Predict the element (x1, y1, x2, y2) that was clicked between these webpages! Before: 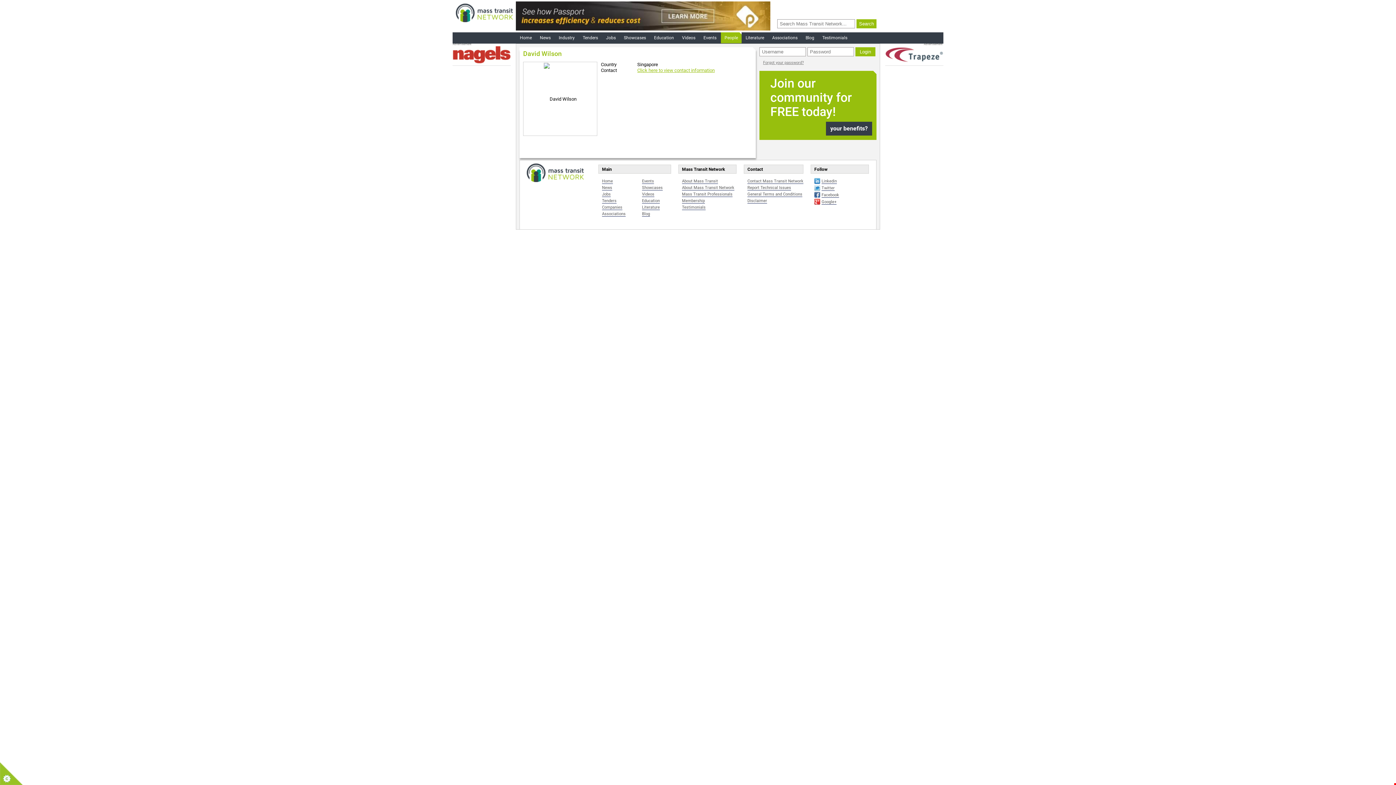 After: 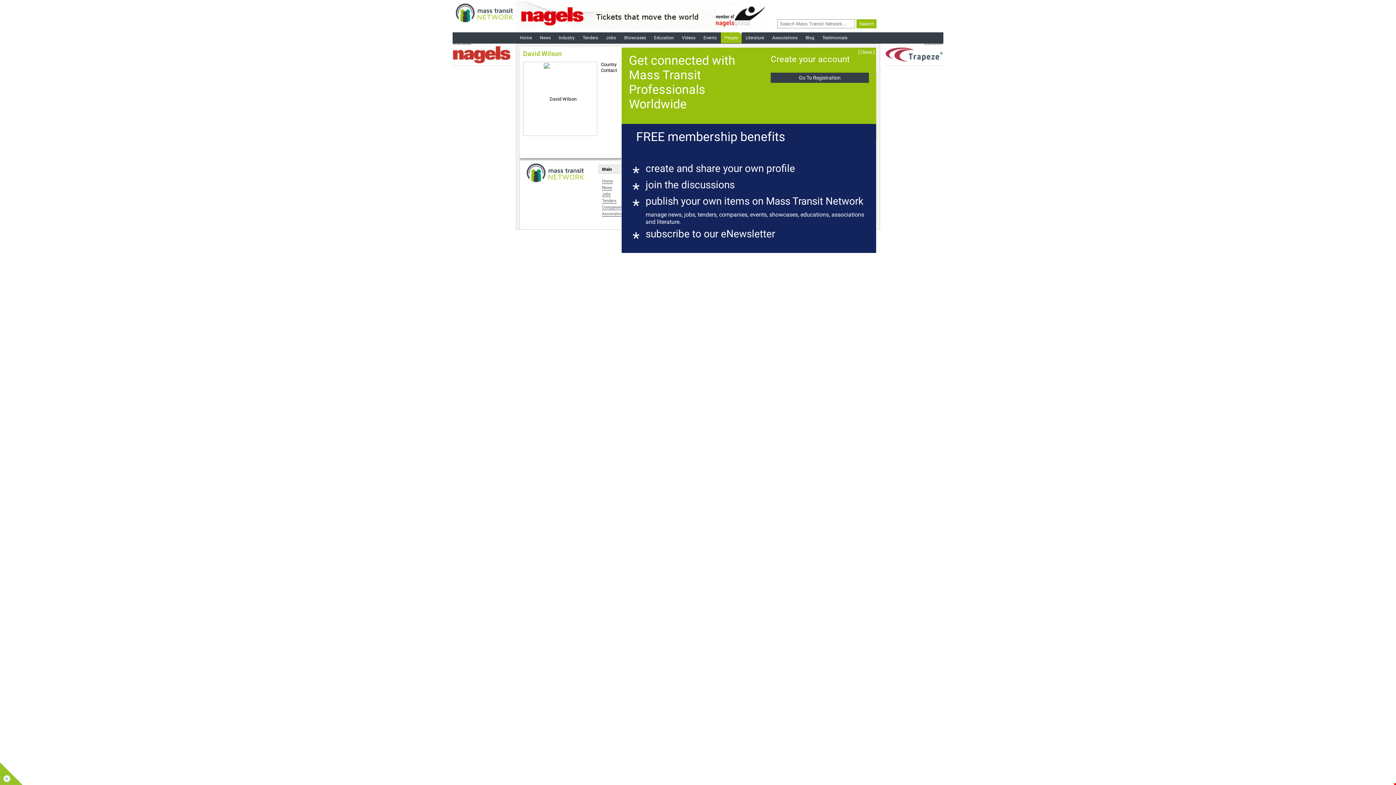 Action: bbox: (759, 70, 876, 140) label: Join our community for FREE today!
Create and share your own profile
Join the discussions

Publish your own items

Subscription to our Weekly eNewsletter
Join our community for FREE today!
your benefits?